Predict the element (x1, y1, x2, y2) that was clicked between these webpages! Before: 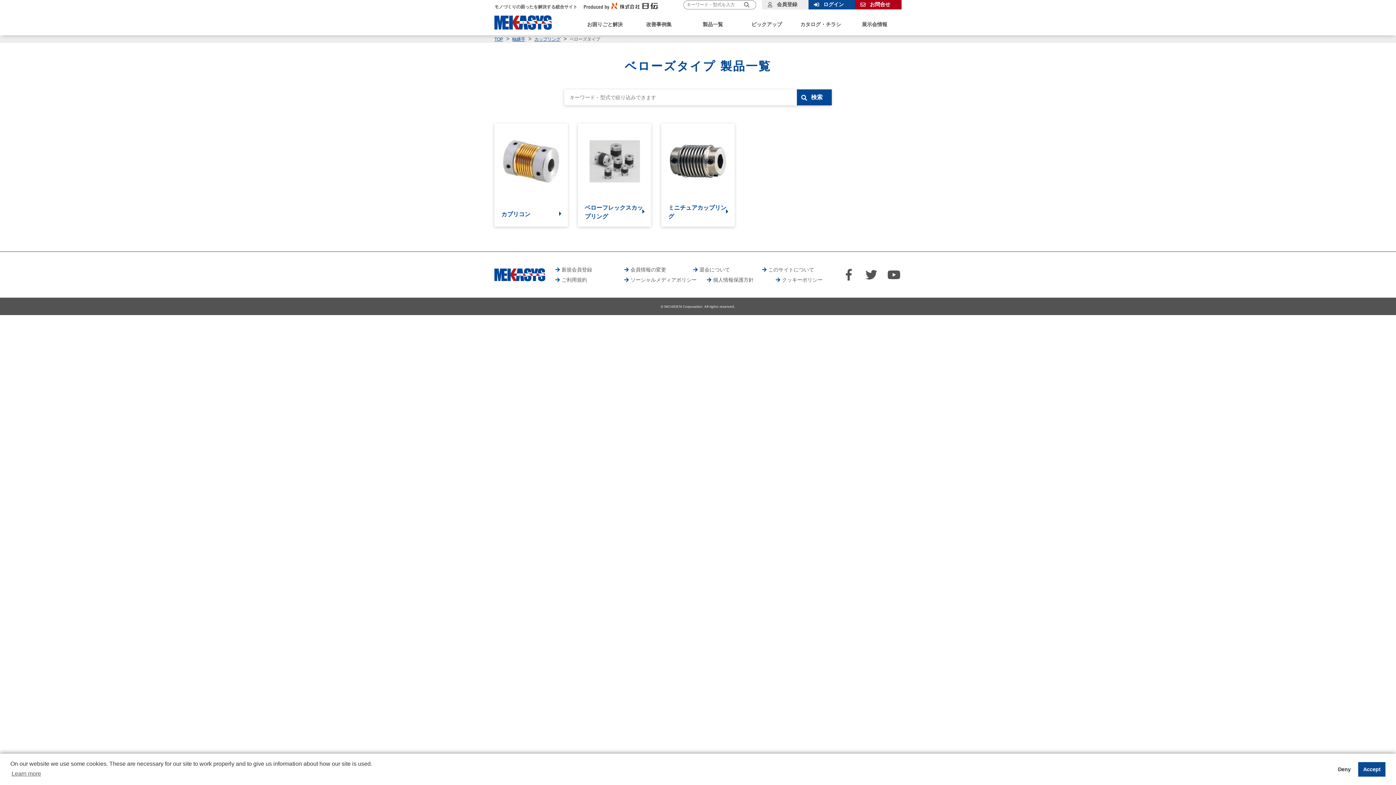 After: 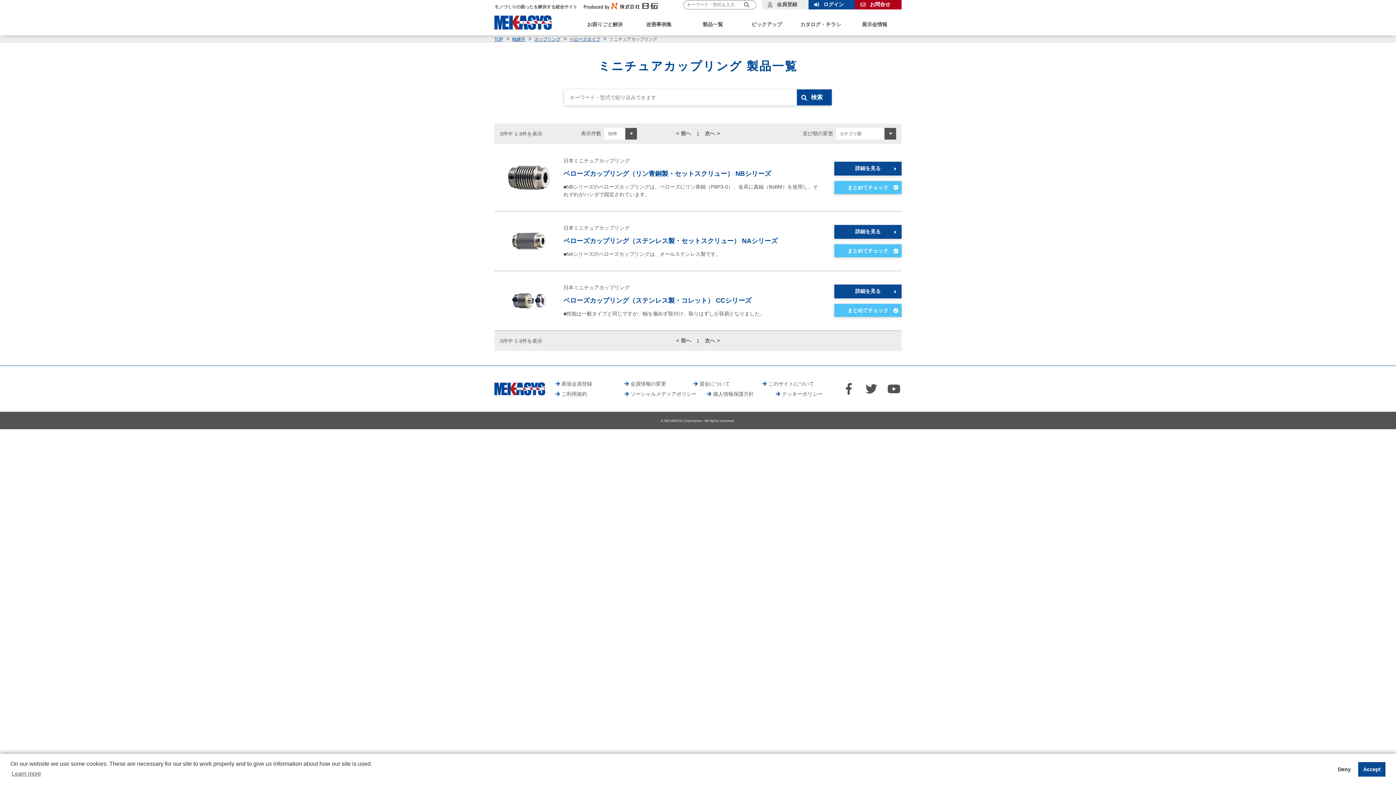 Action: bbox: (661, 123, 734, 226) label: ミニチュアカップリング